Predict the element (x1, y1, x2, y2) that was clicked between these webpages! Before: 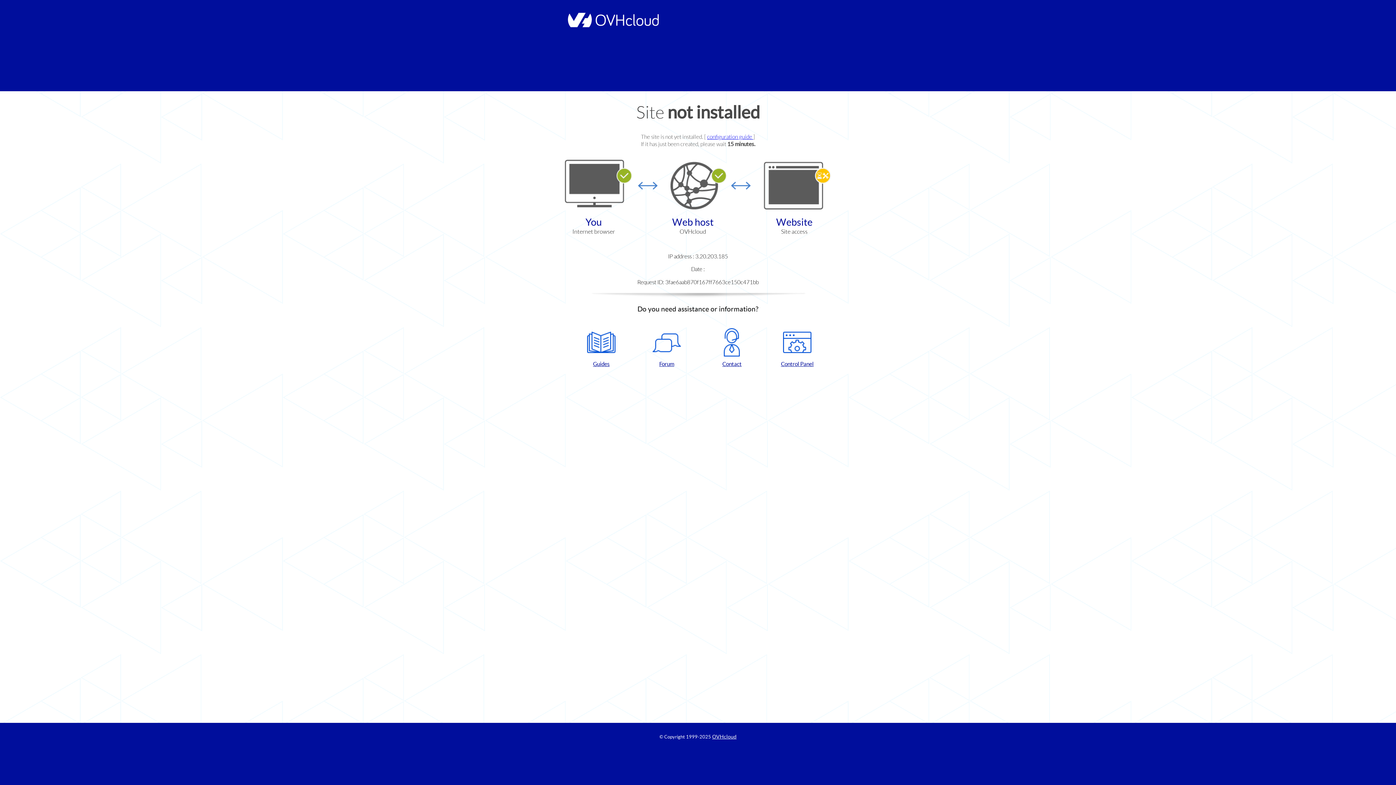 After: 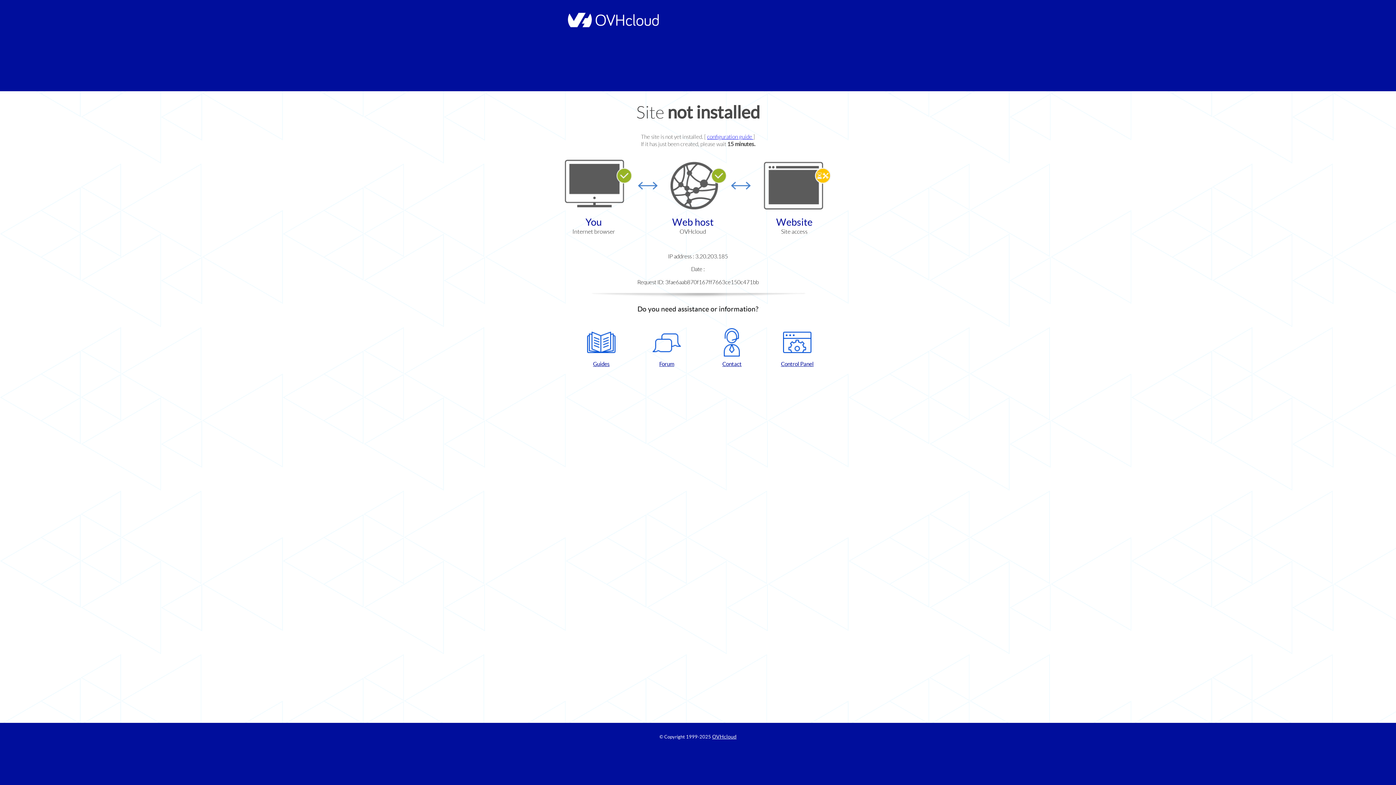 Action: bbox: (768, 328, 826, 367) label: Control Panel